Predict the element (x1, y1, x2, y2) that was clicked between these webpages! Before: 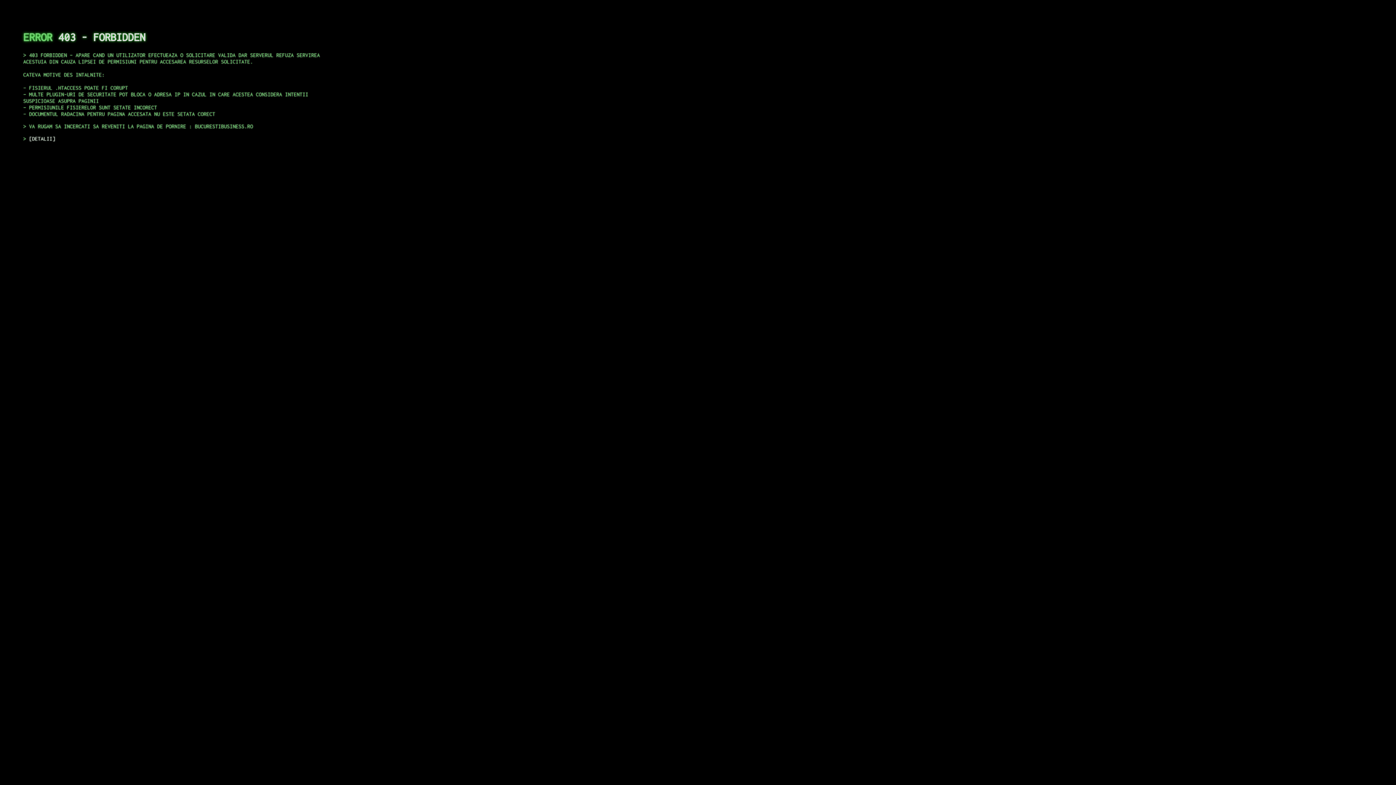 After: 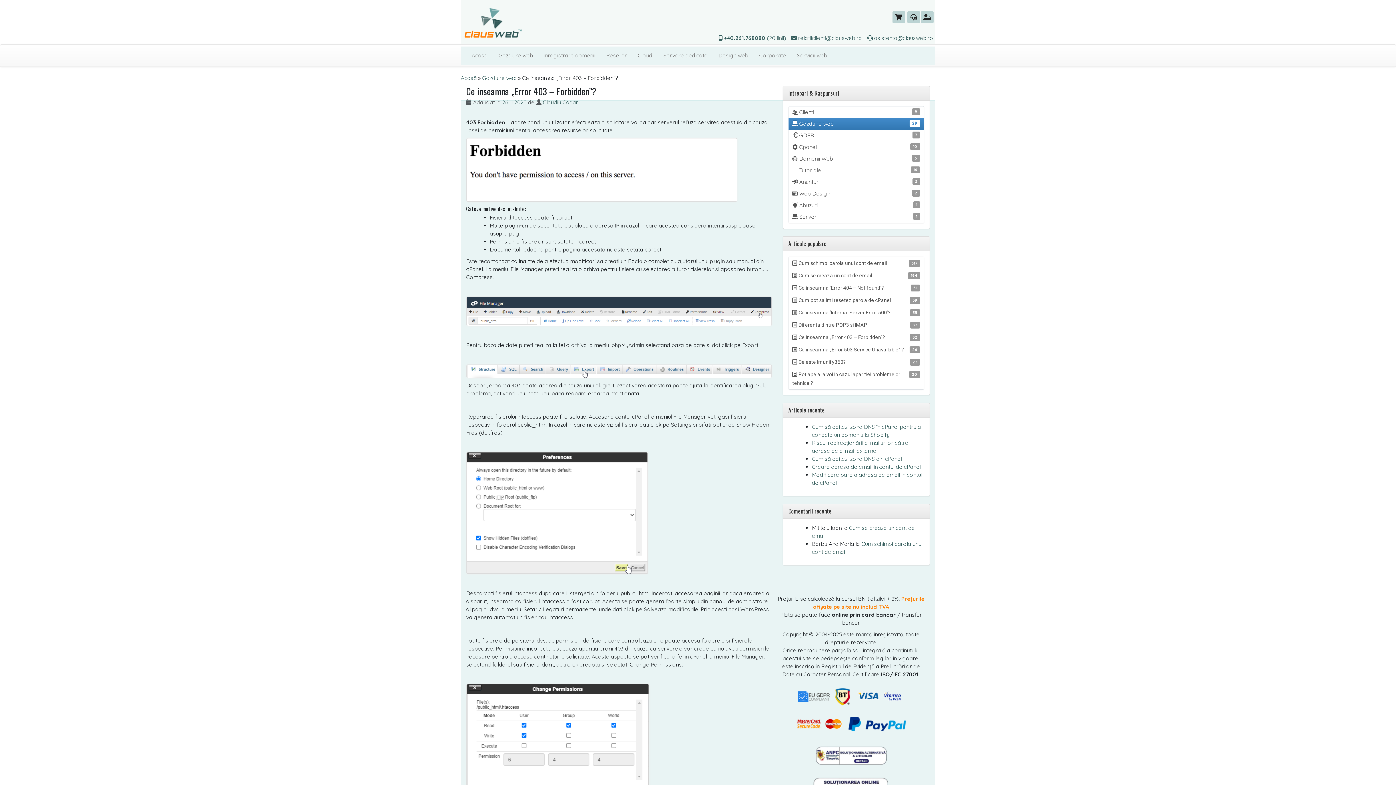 Action: label: DETALII bbox: (29, 135, 55, 141)